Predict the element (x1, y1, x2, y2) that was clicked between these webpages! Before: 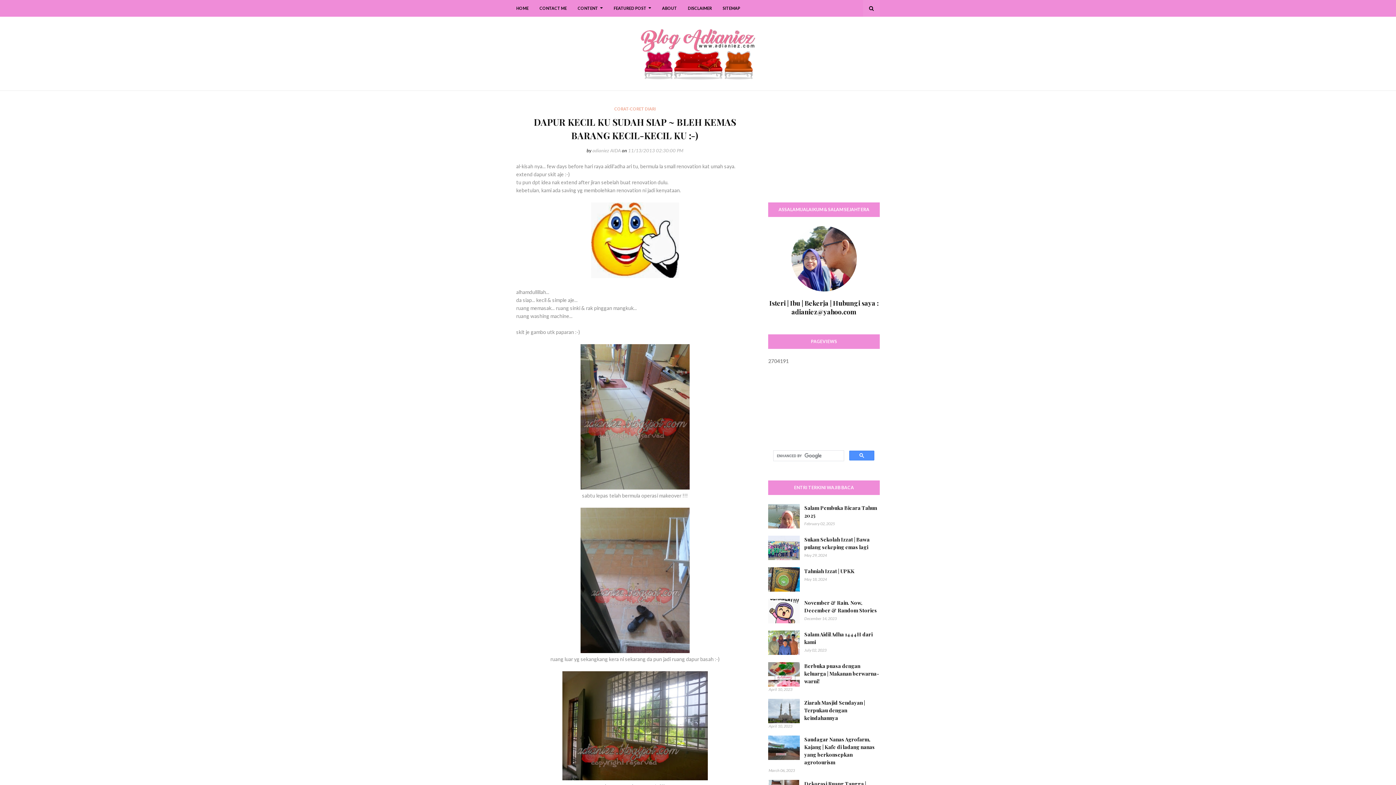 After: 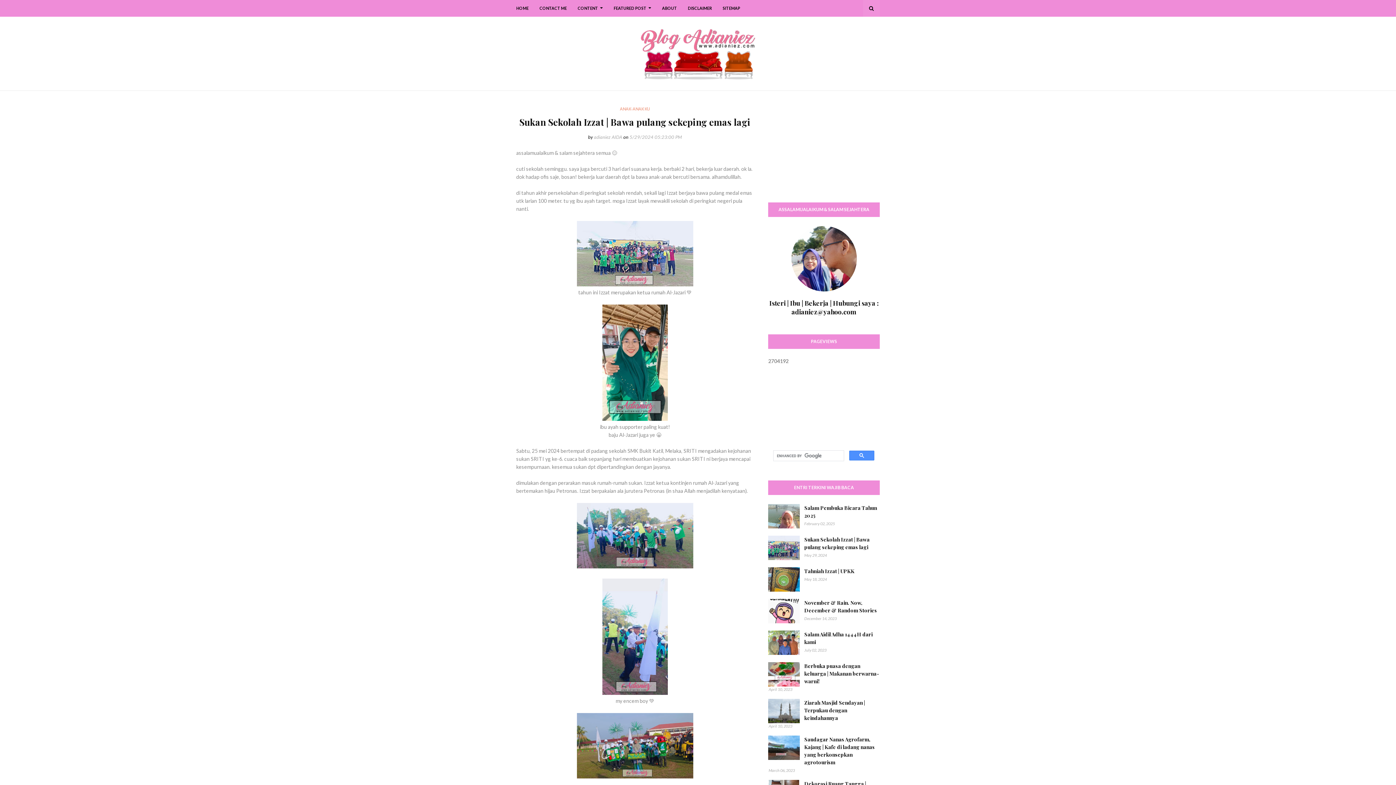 Action: label: Sukan Sekolah Izzat | Bawa pulang sekeping emas lagi bbox: (804, 536, 880, 551)